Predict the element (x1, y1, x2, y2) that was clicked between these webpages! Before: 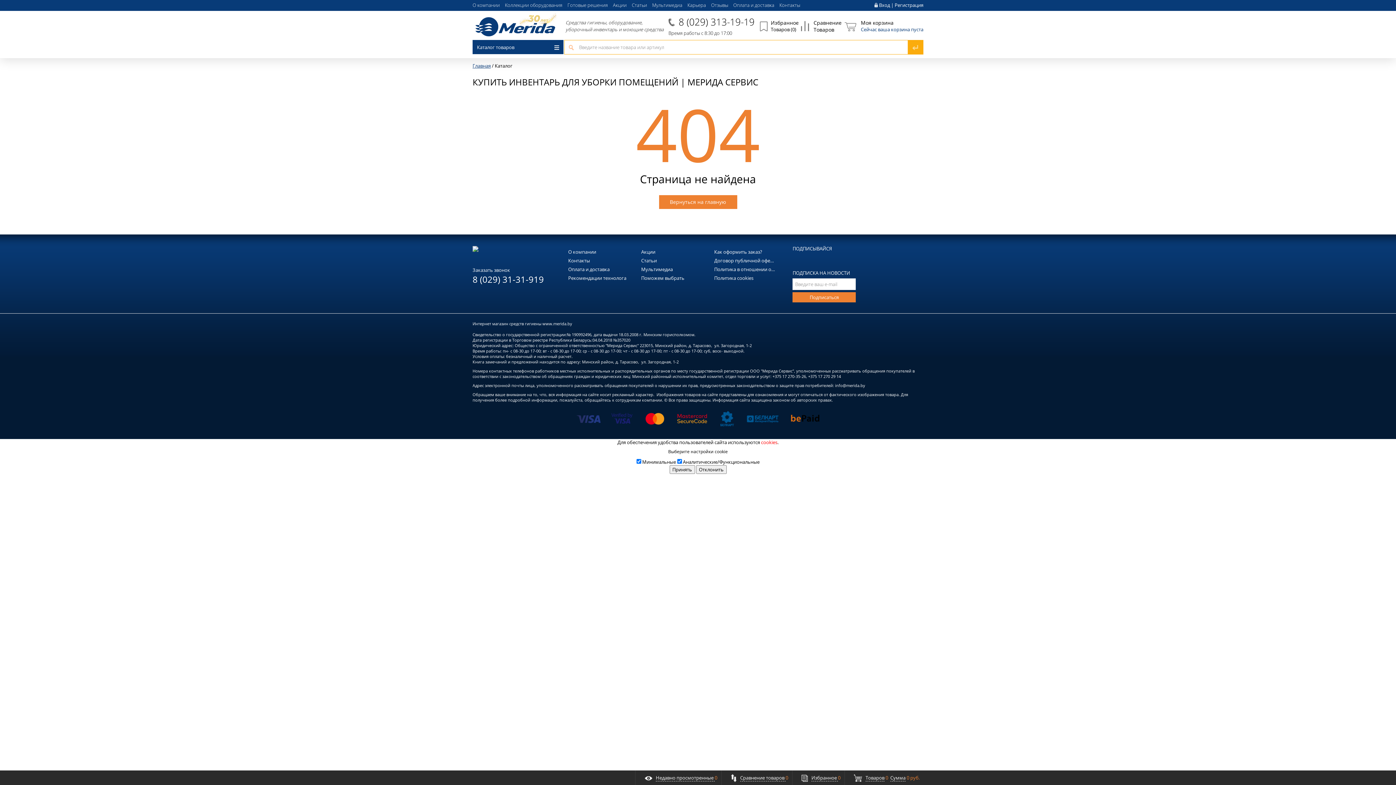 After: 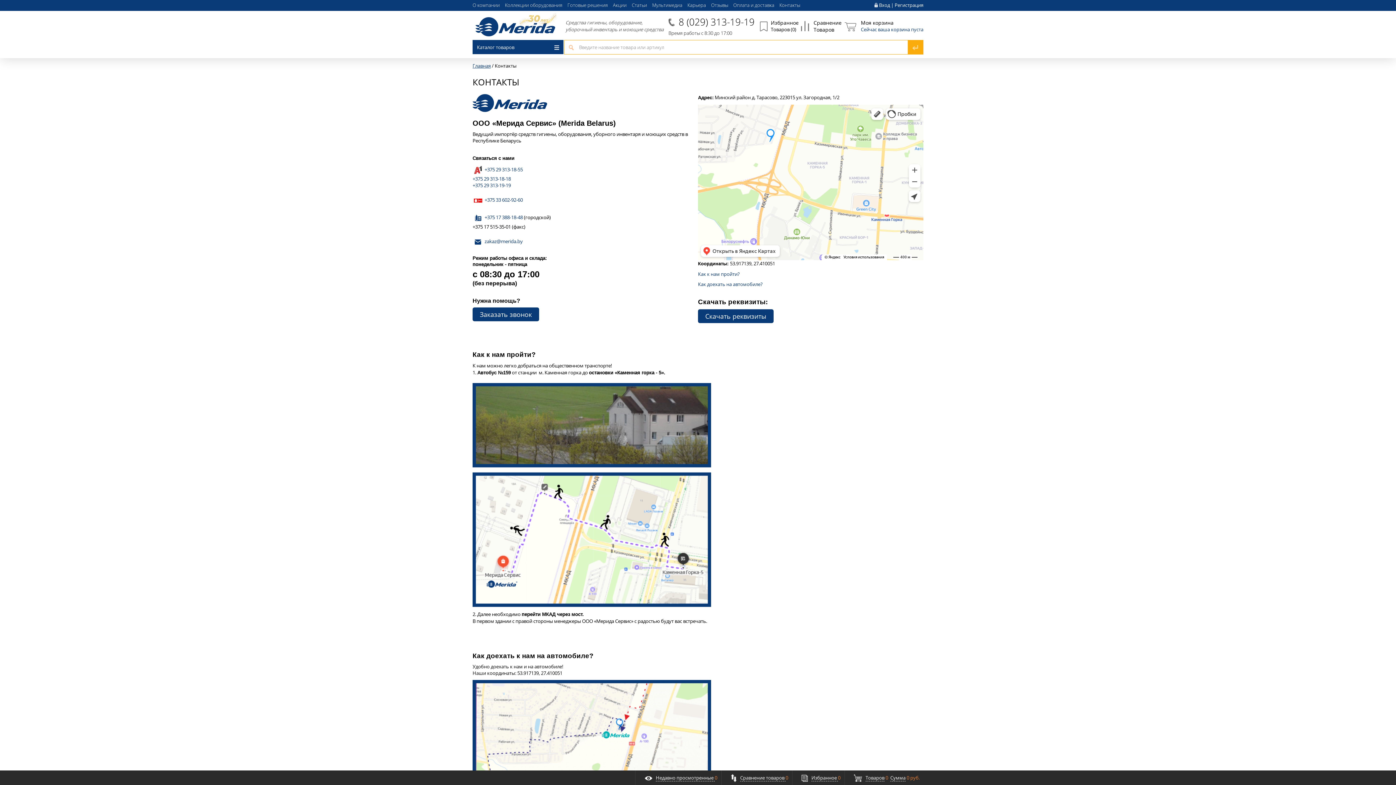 Action: bbox: (568, 257, 630, 263) label: Контакты